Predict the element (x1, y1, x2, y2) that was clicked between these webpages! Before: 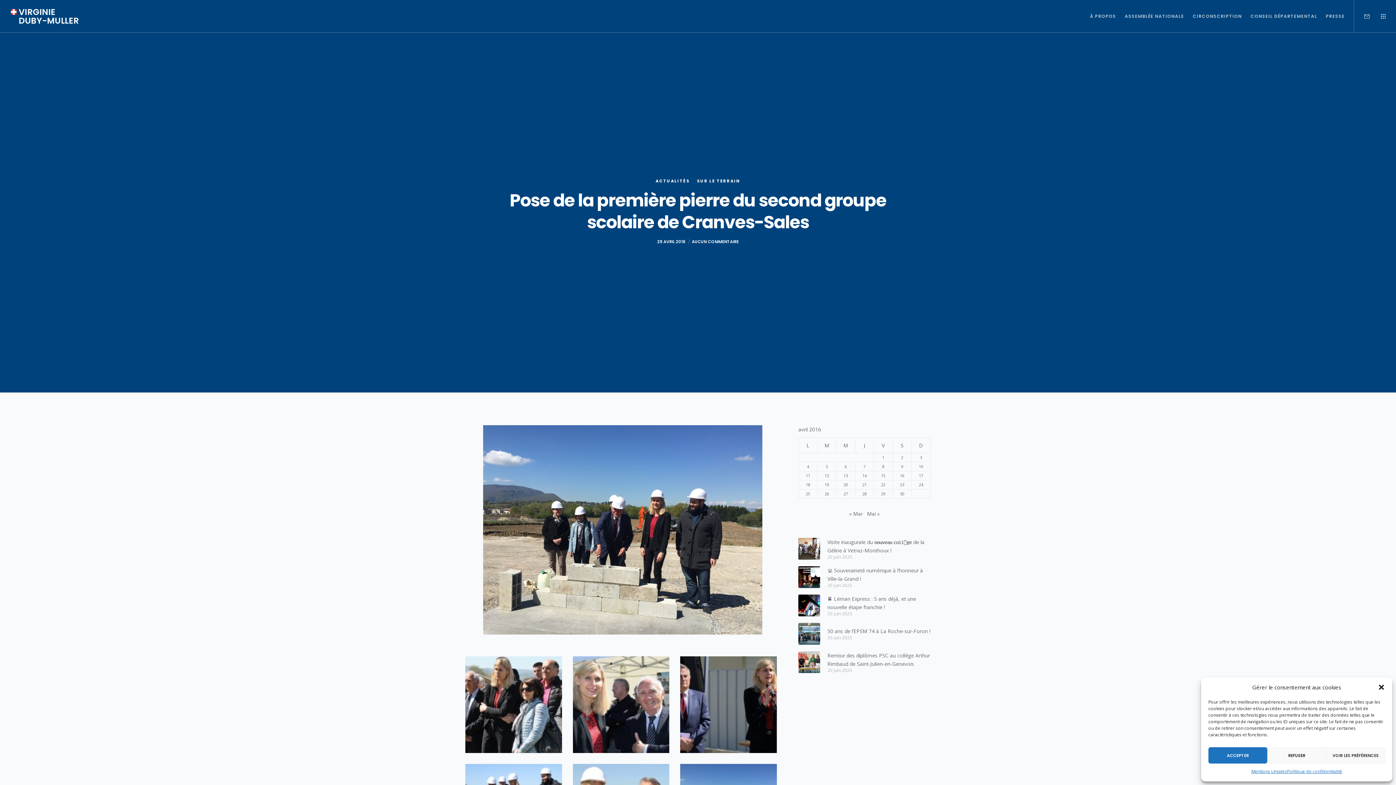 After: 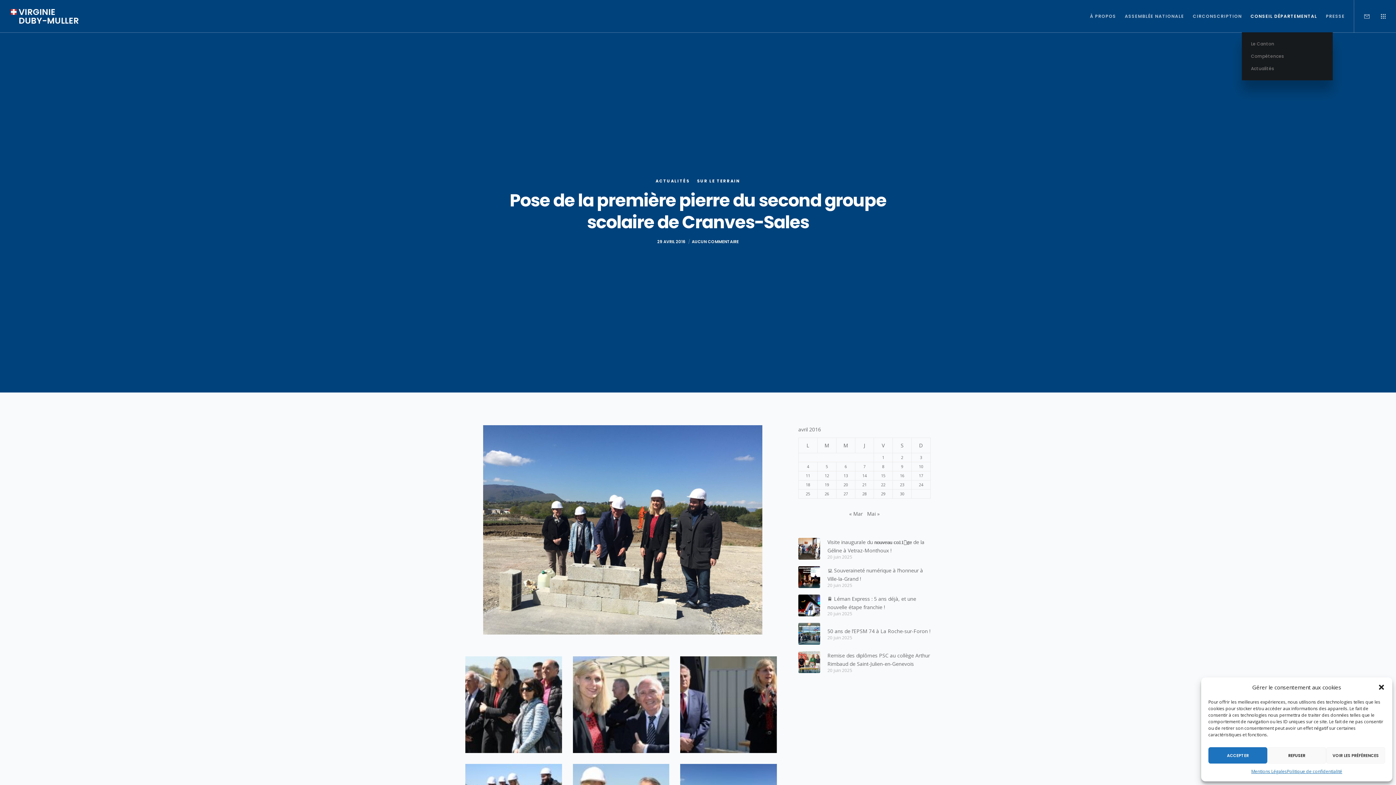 Action: label: CONSEIL DÉPARTEMENTAL bbox: (1242, 0, 1317, 32)